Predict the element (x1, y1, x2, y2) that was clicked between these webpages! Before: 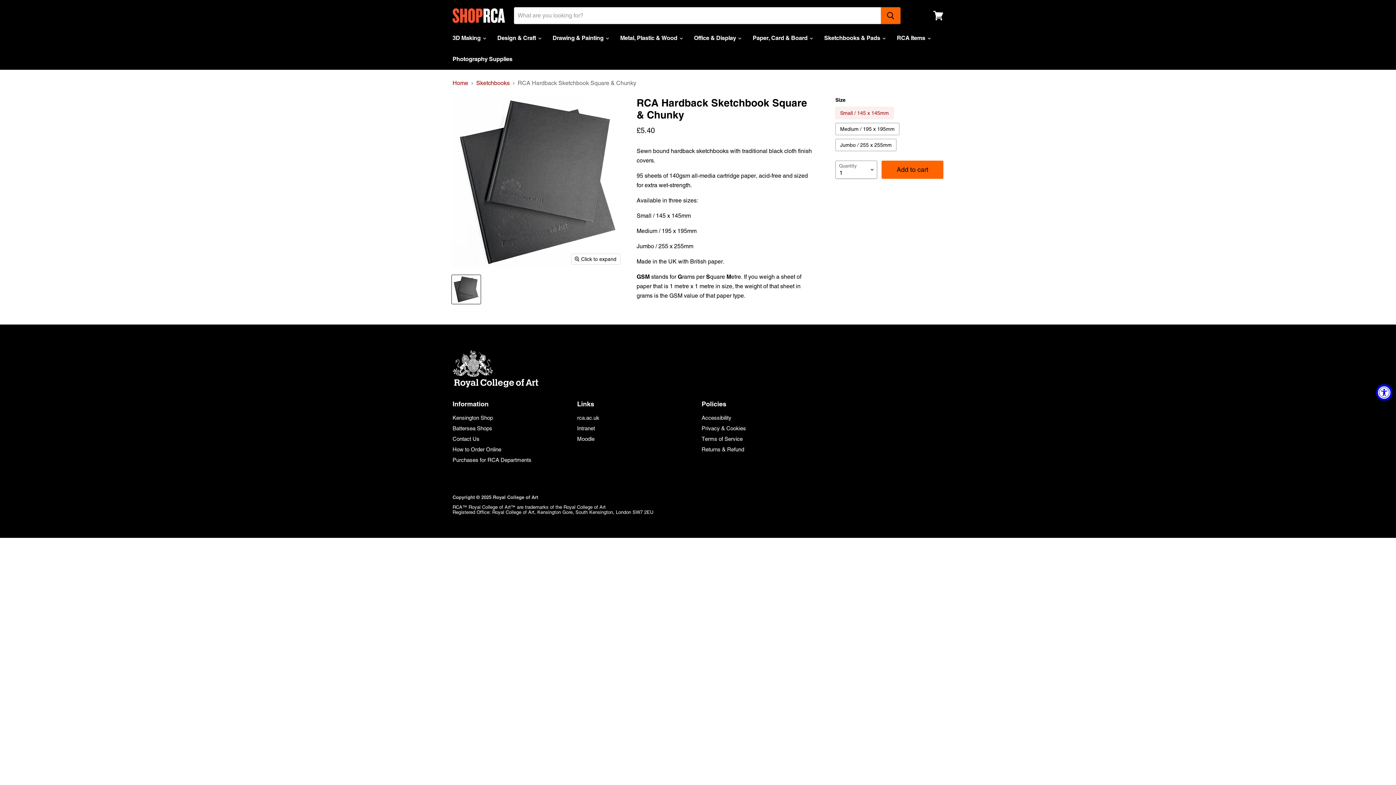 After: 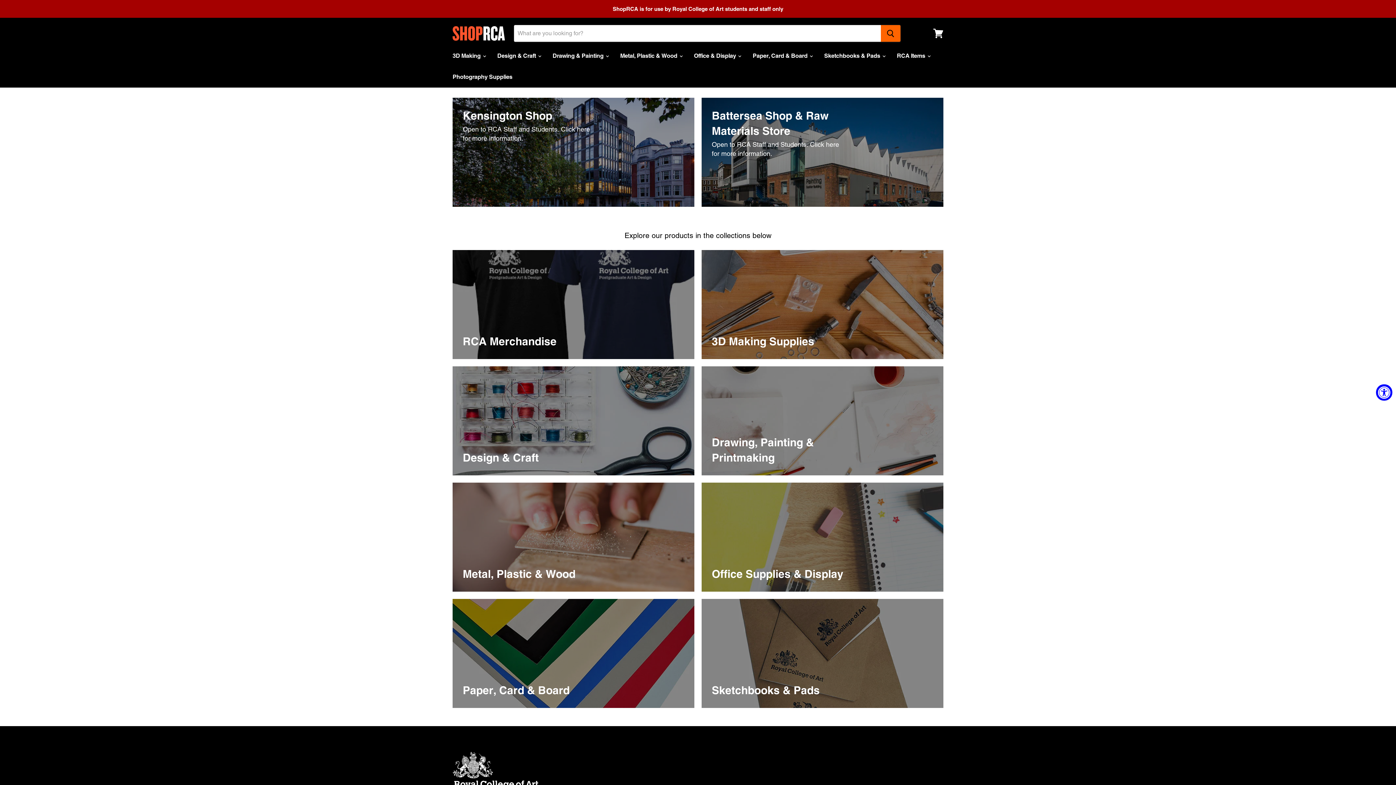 Action: bbox: (452, 80, 468, 86) label: Home